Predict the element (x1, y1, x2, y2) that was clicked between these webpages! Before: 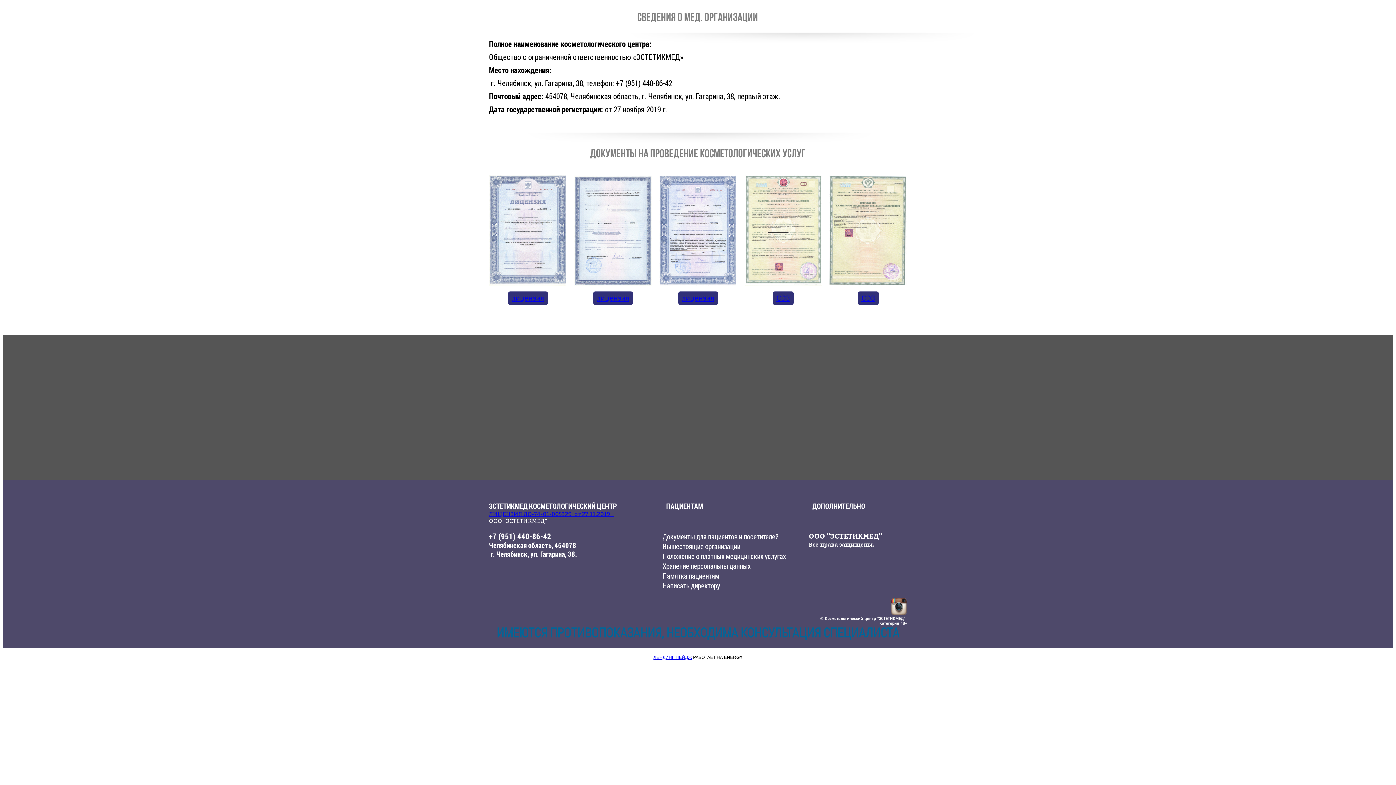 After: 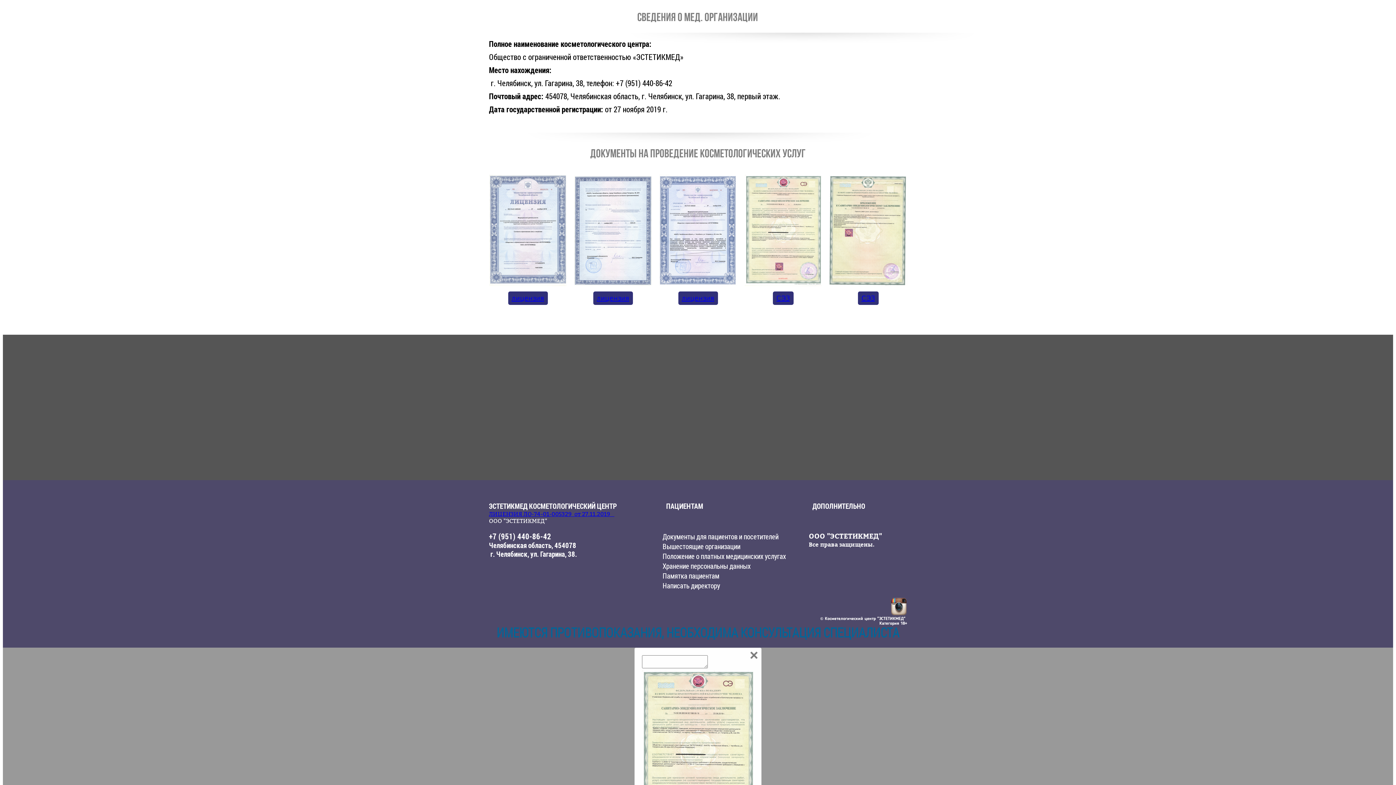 Action: label: СЭЗ bbox: (772, 291, 793, 305)